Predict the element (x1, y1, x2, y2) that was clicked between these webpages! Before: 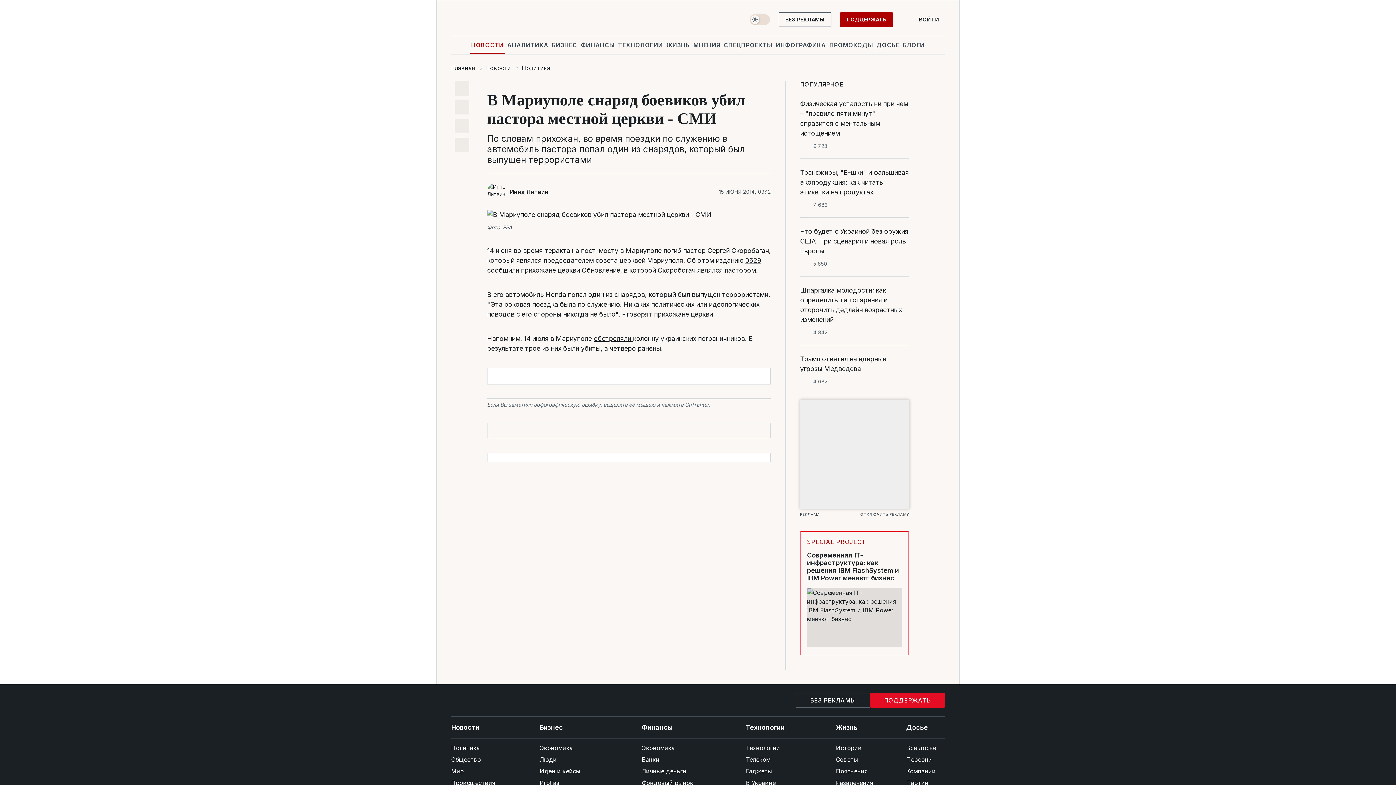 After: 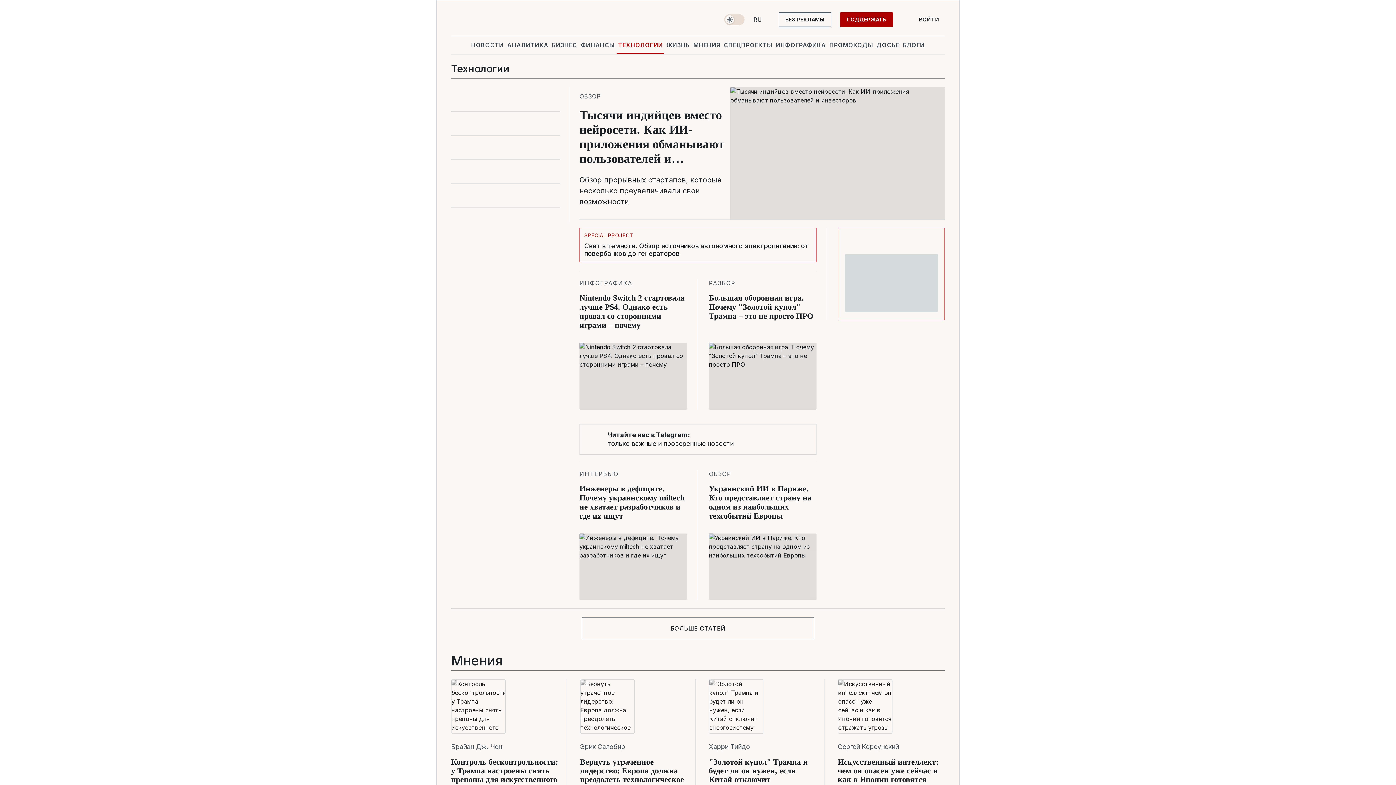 Action: bbox: (616, 36, 664, 53) label: ТЕХНОЛОГИИ